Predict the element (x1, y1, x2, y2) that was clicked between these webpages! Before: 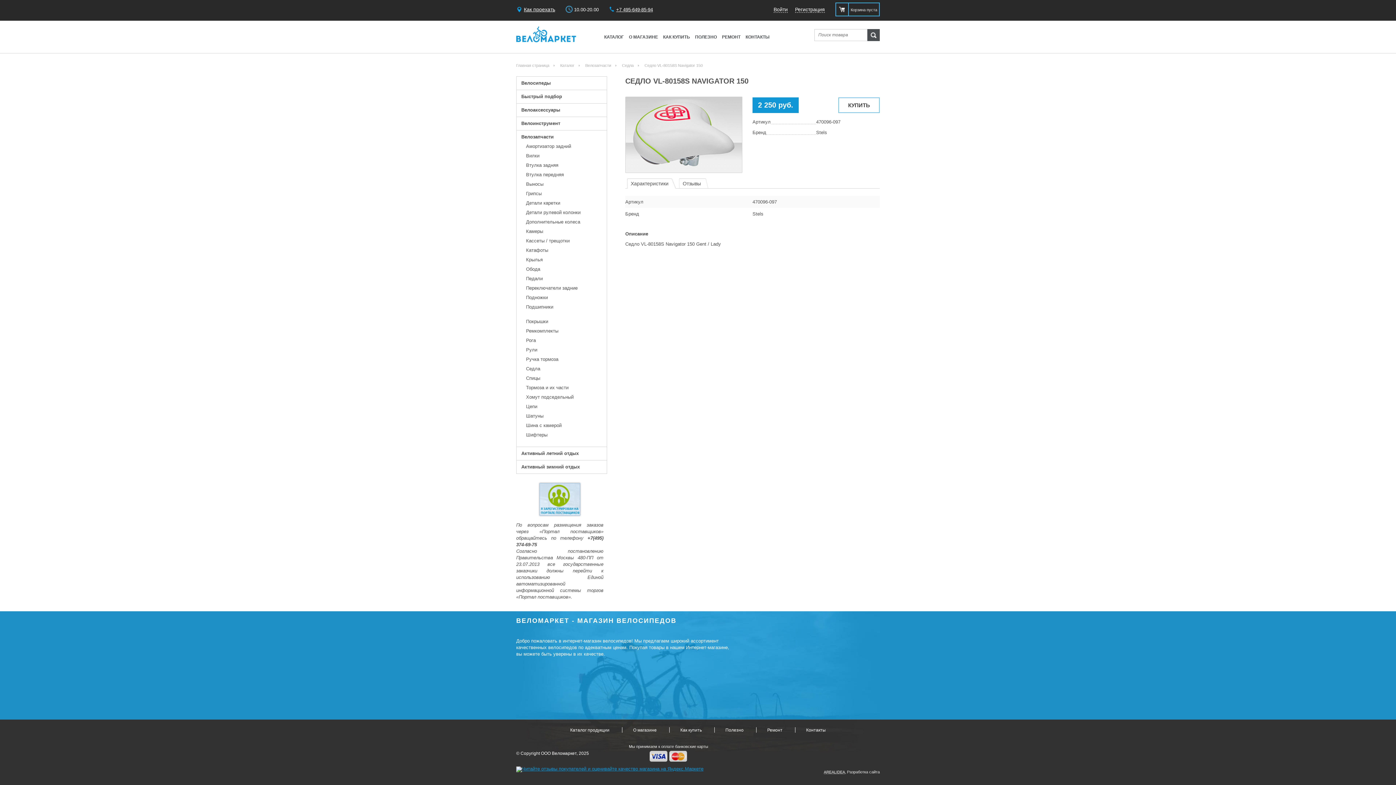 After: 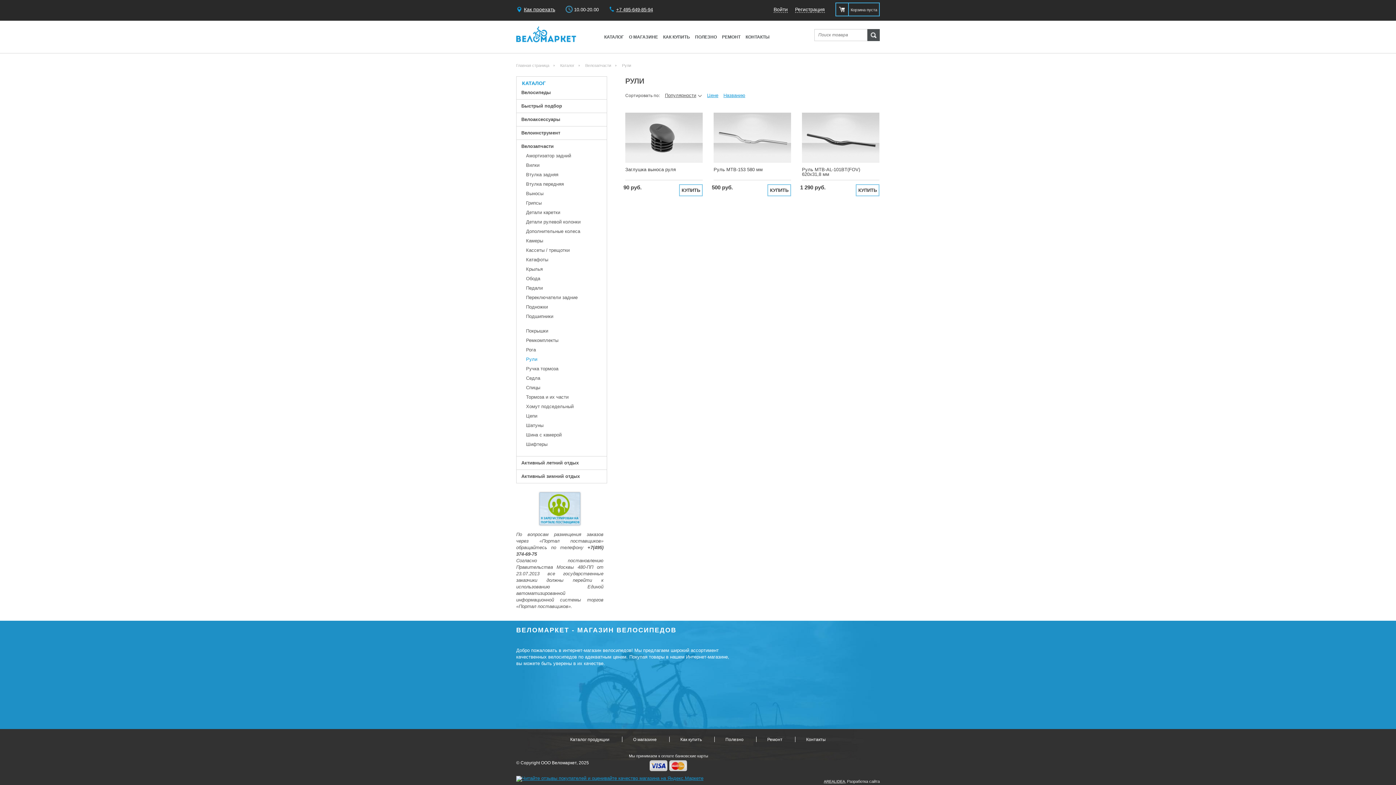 Action: label: Рули bbox: (521, 347, 606, 353)